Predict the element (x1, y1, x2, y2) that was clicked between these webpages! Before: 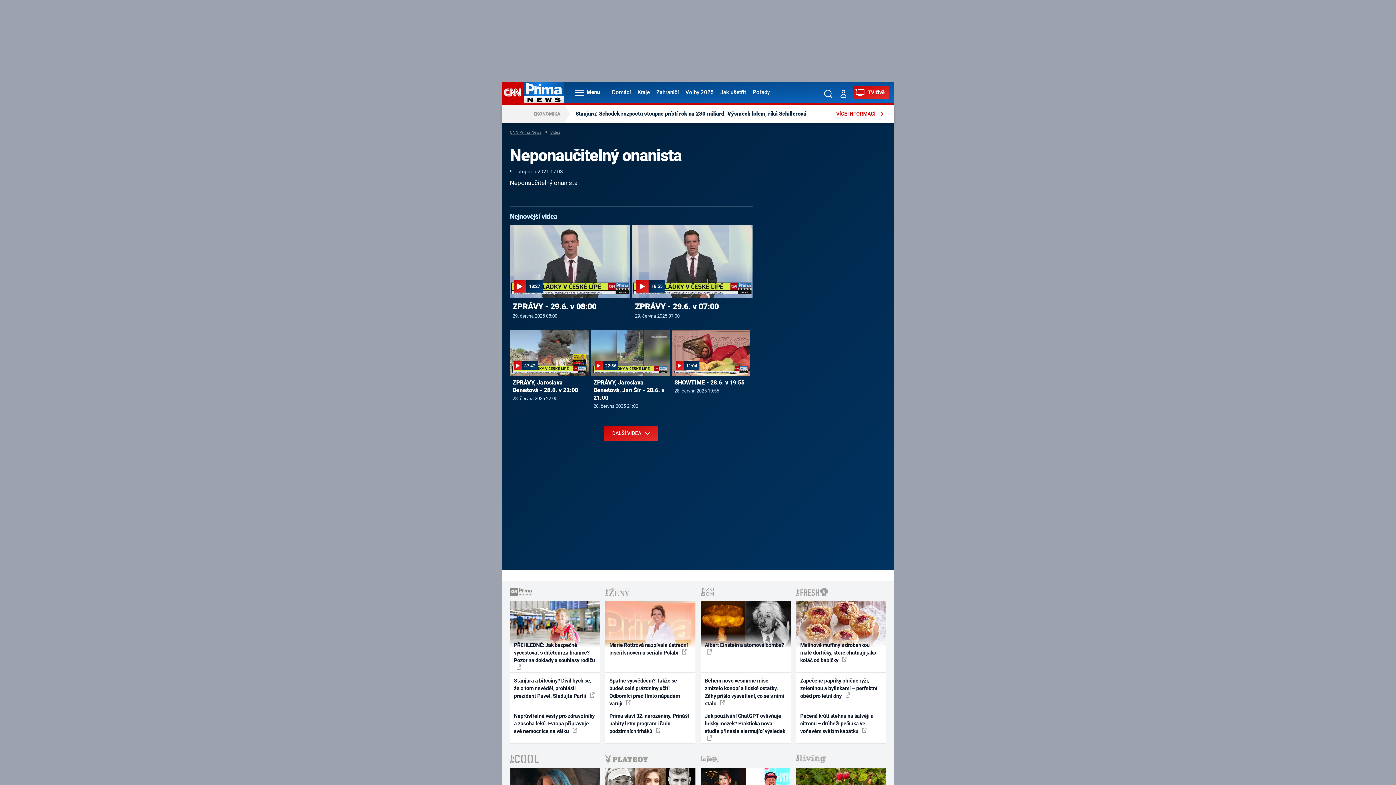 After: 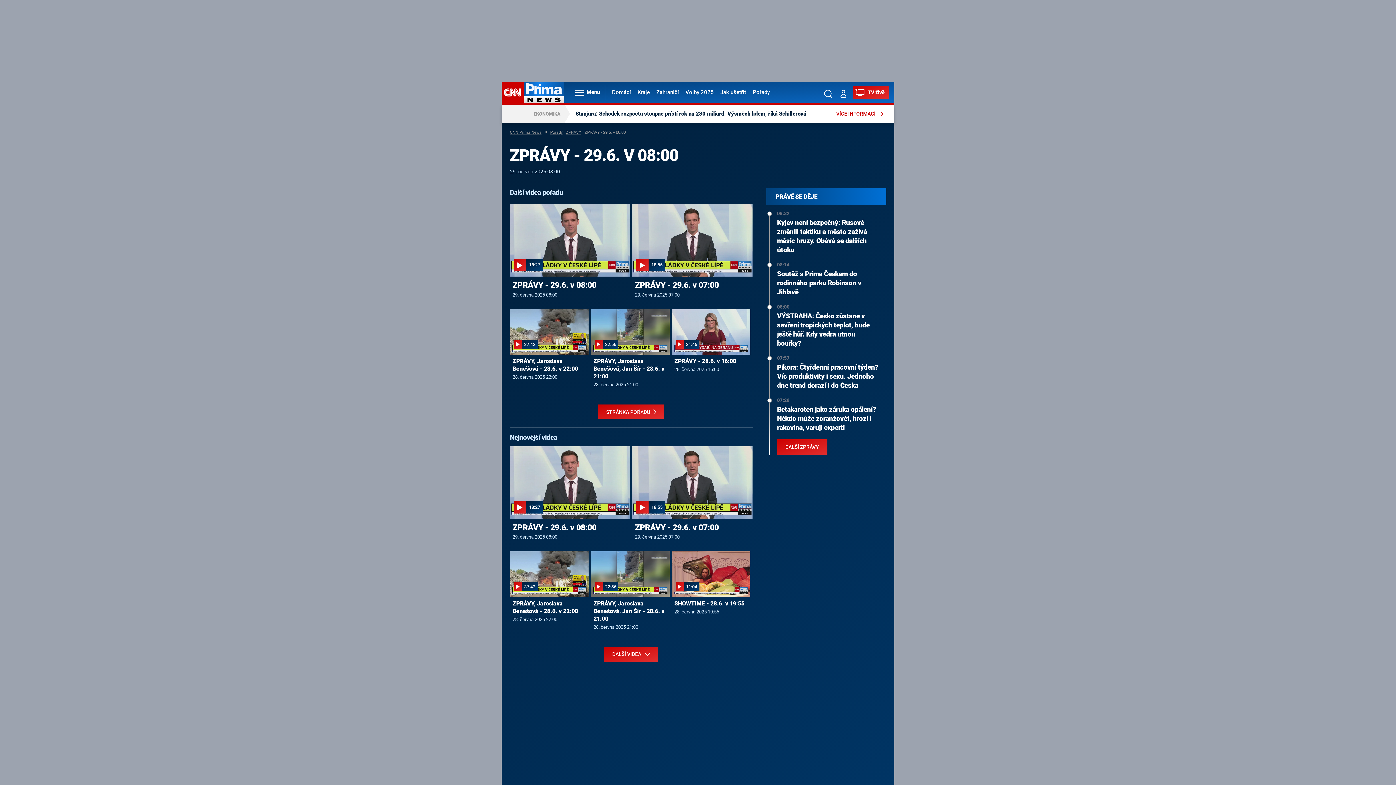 Action: bbox: (512, 301, 596, 311) label: ZPRÁVY - 29.6. v 08:00